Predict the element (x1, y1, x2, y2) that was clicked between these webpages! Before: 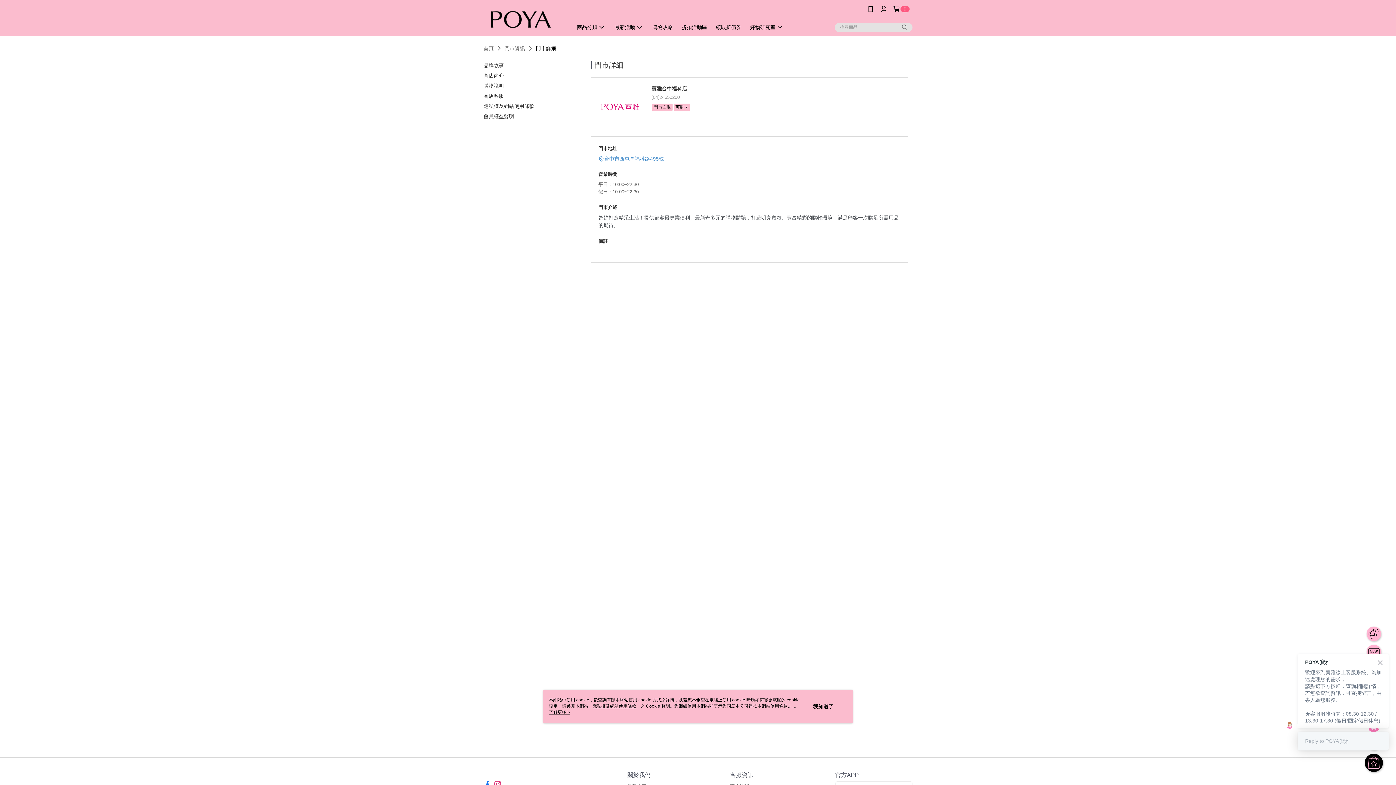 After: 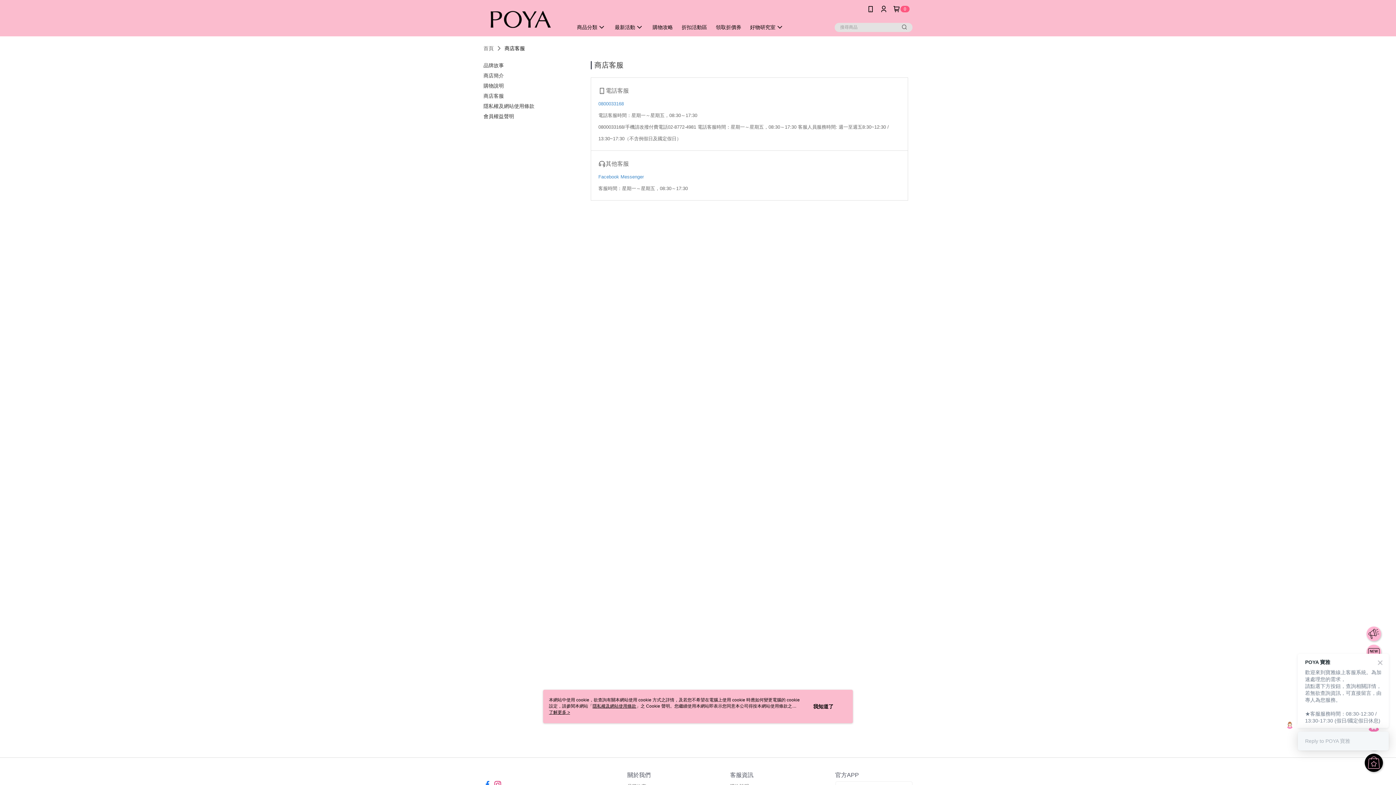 Action: bbox: (483, 93, 504, 98) label: 商店客服